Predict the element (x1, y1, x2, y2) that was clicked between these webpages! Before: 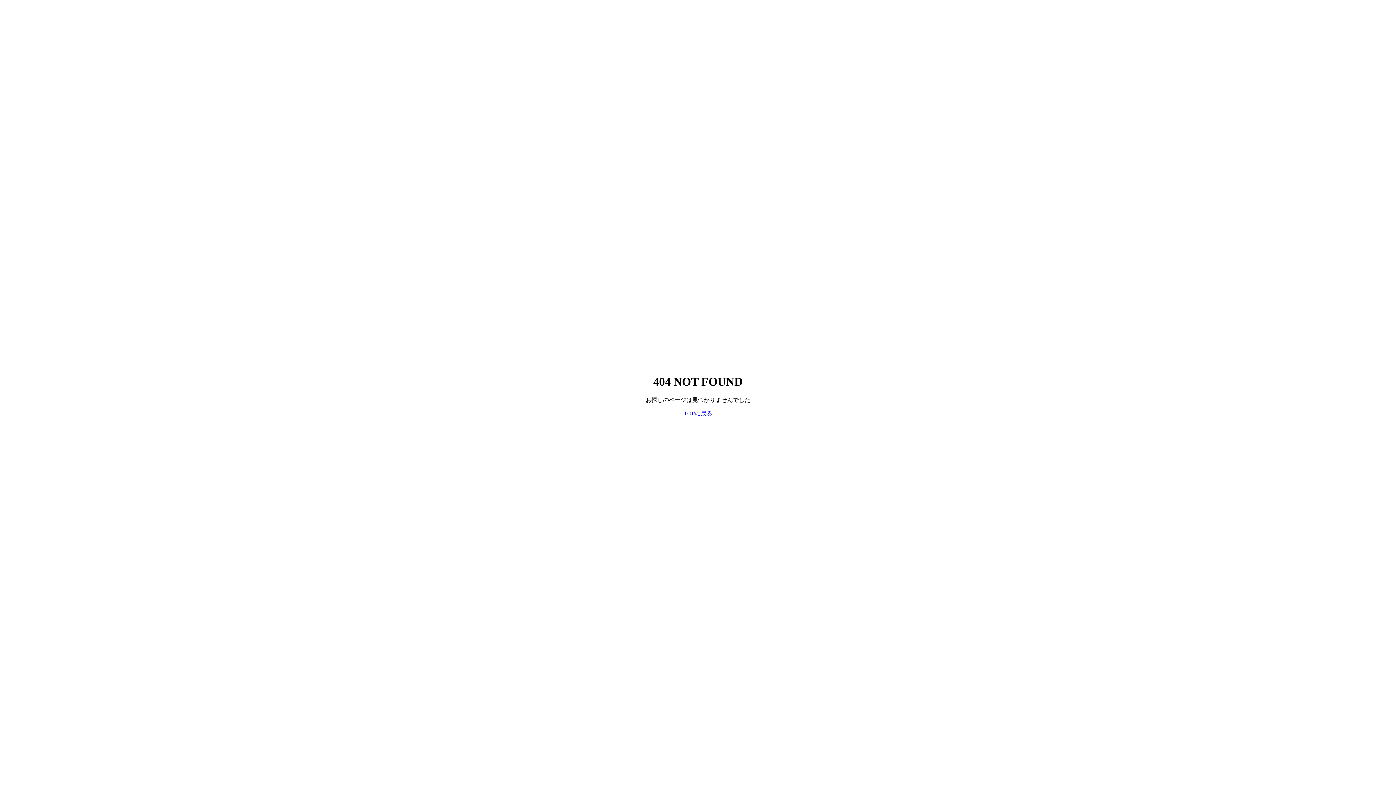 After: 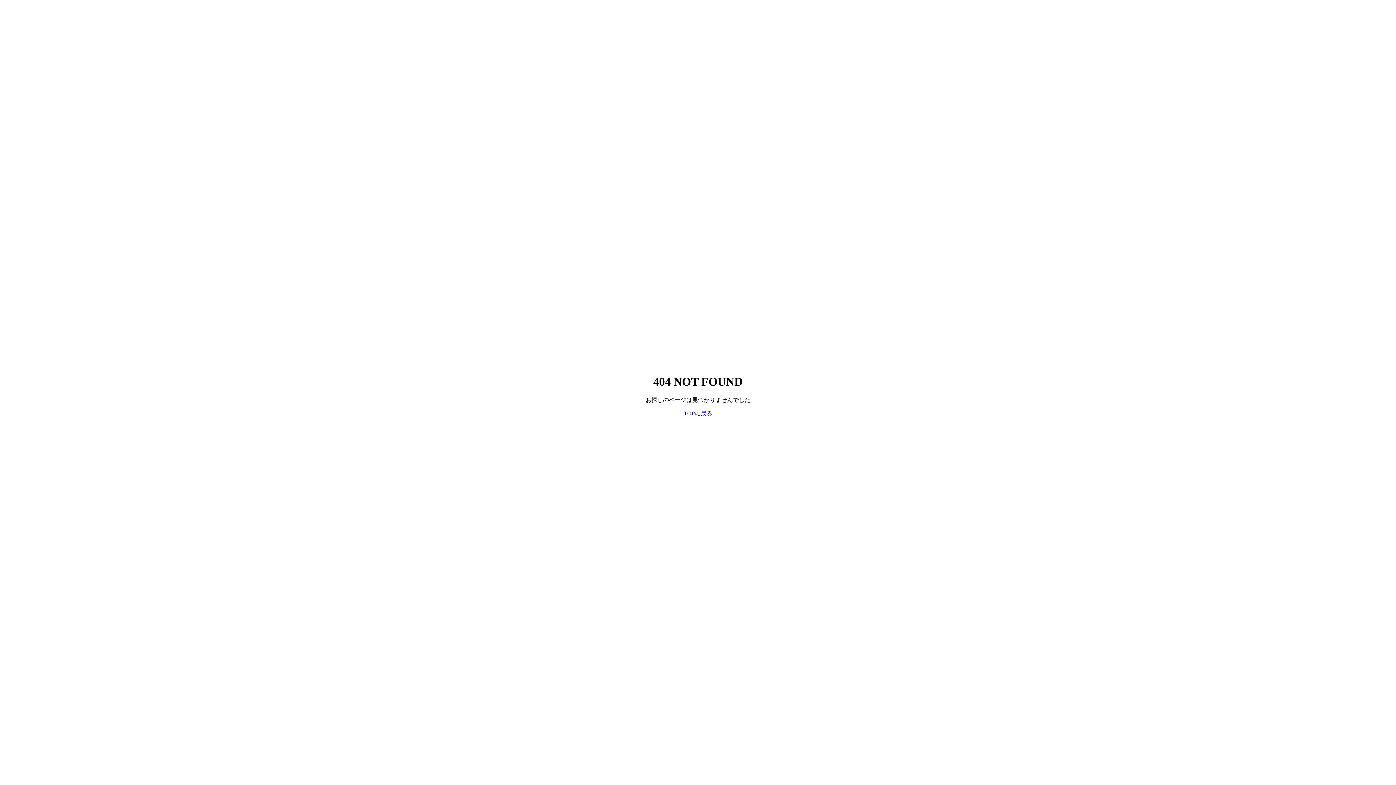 Action: bbox: (683, 410, 712, 416) label: TOPに戻る